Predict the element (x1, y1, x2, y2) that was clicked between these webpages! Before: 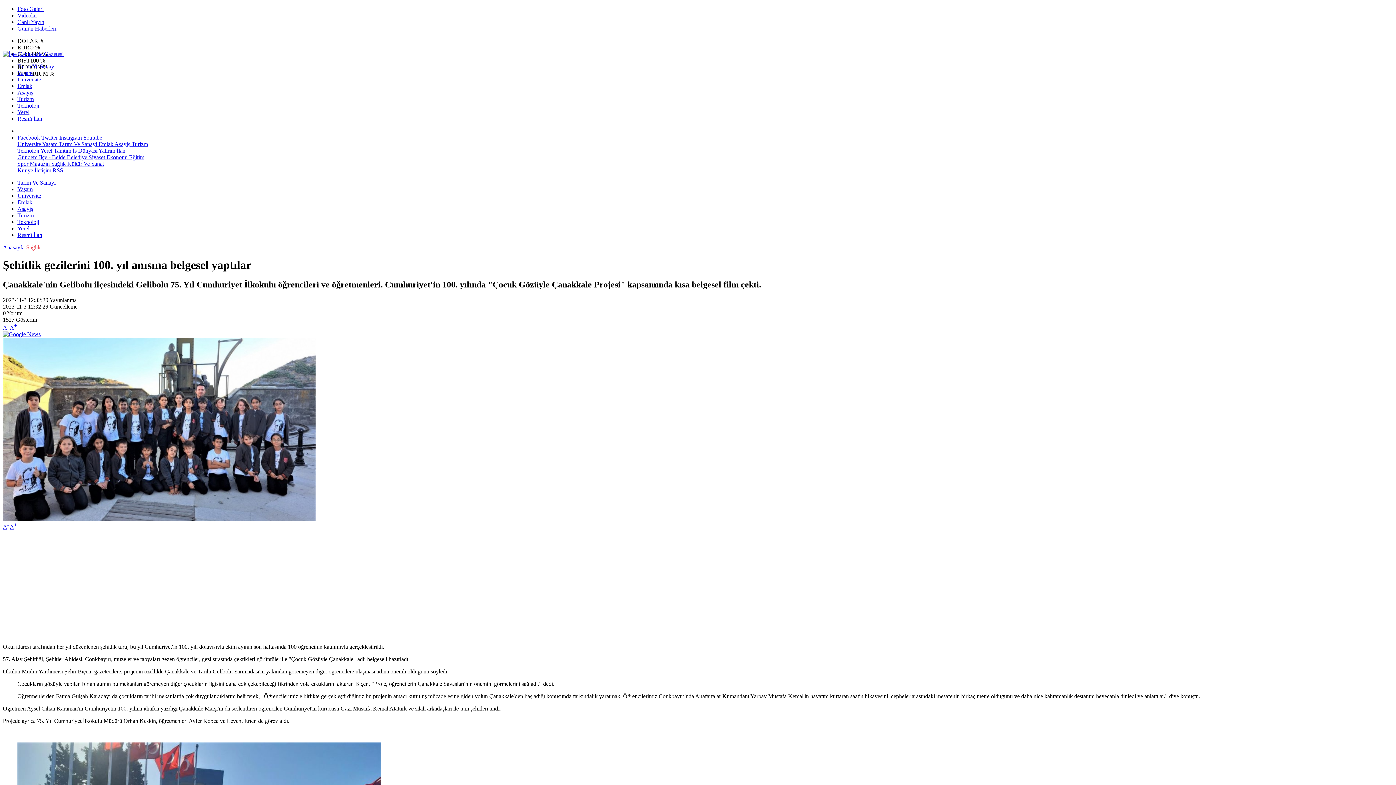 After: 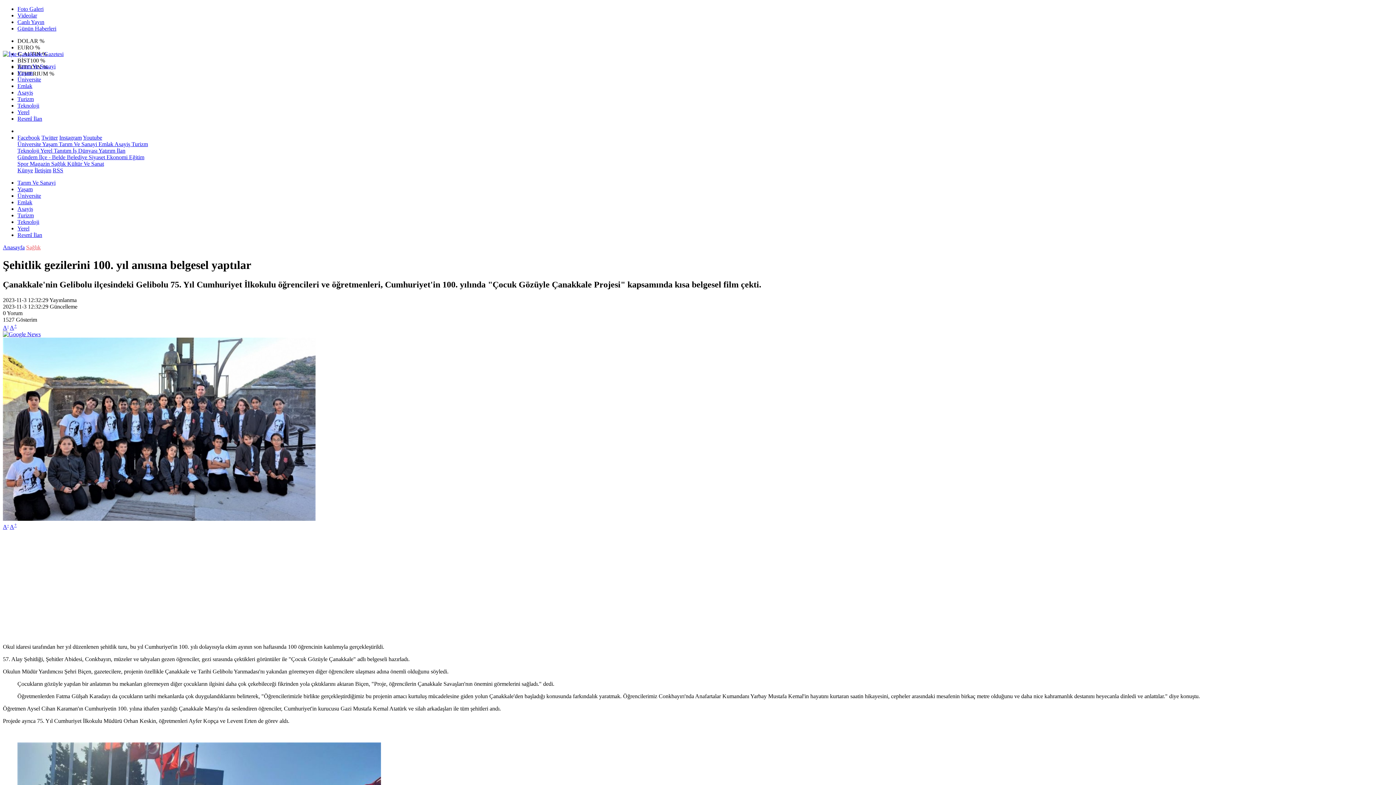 Action: bbox: (41, 134, 57, 140) label: Twitter